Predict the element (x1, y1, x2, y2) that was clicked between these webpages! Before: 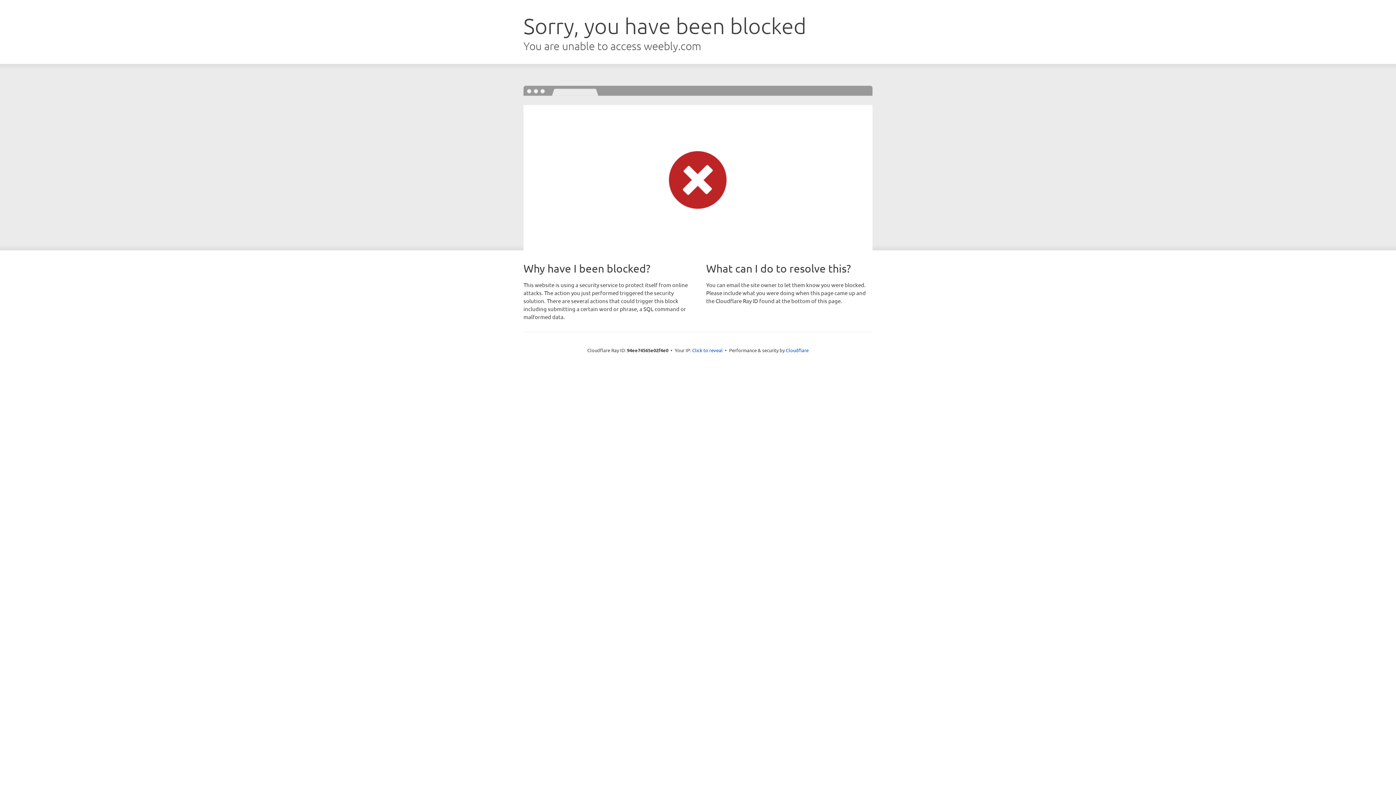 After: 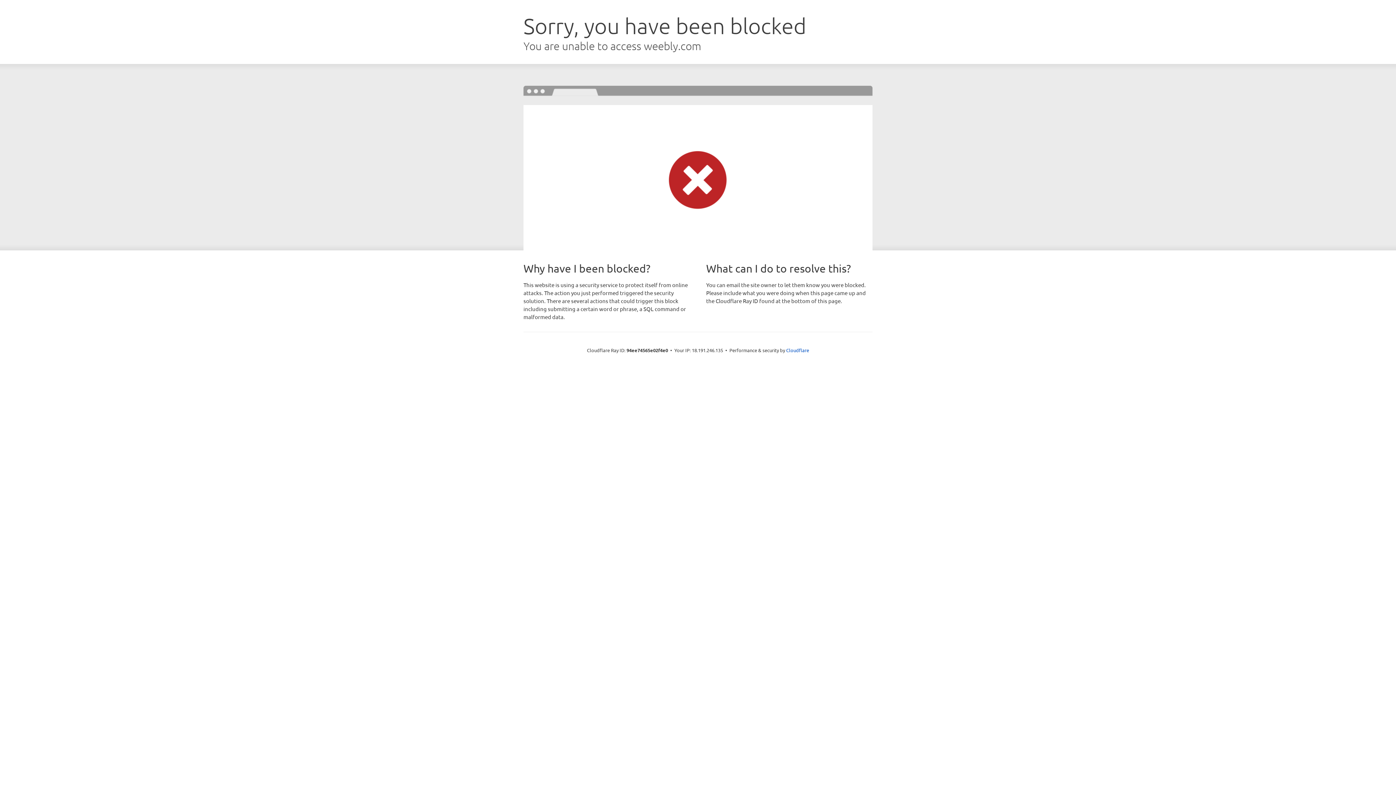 Action: label: Click to reveal bbox: (692, 346, 722, 353)